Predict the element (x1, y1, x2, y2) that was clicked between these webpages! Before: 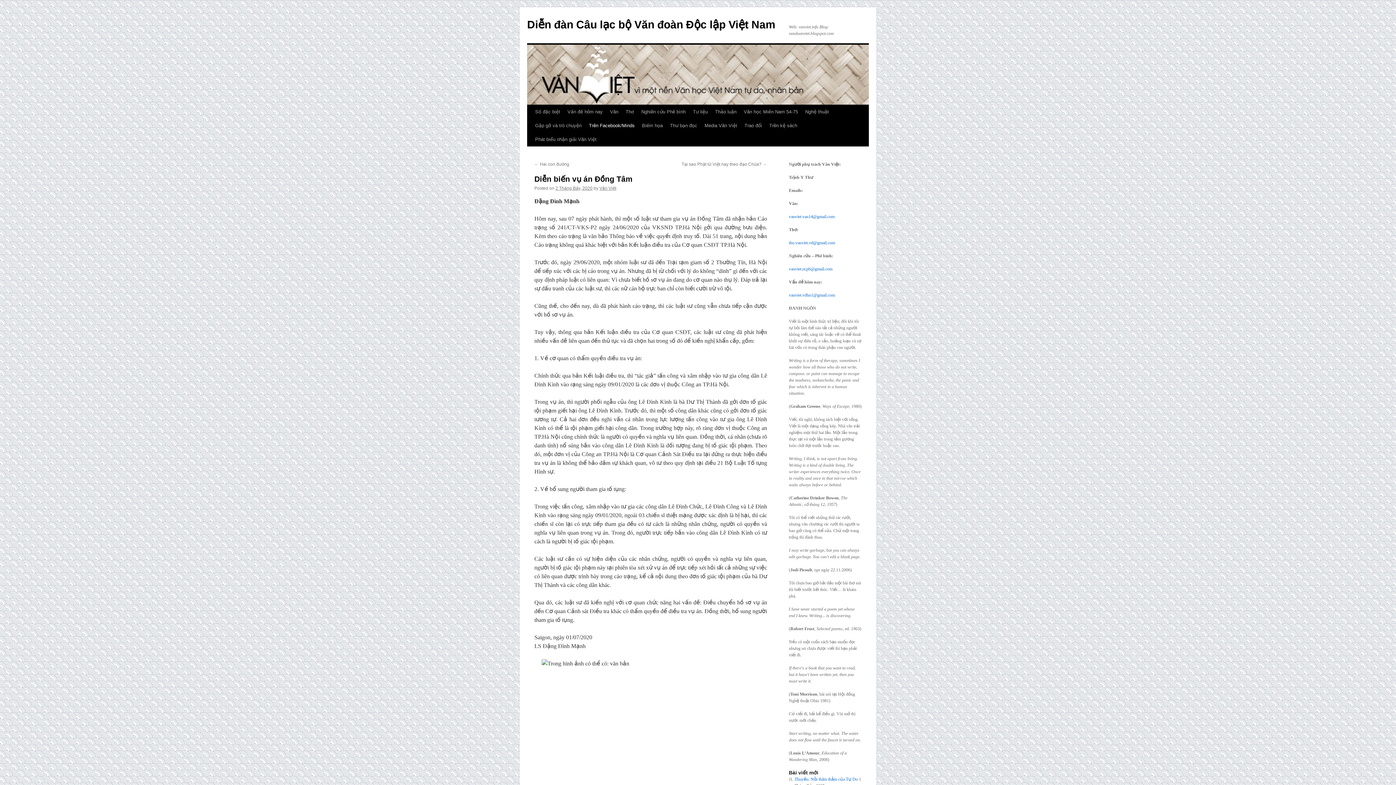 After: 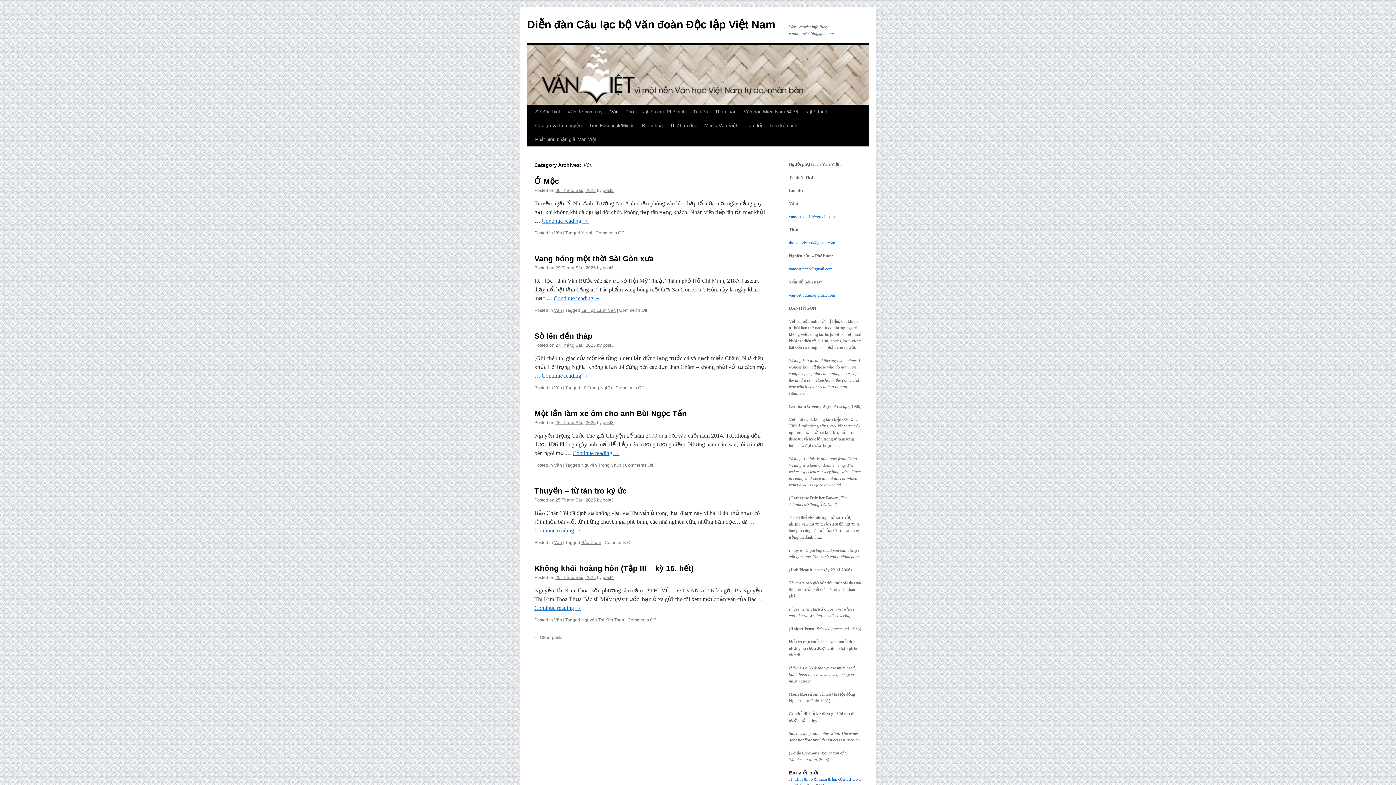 Action: bbox: (606, 105, 622, 118) label: Văn